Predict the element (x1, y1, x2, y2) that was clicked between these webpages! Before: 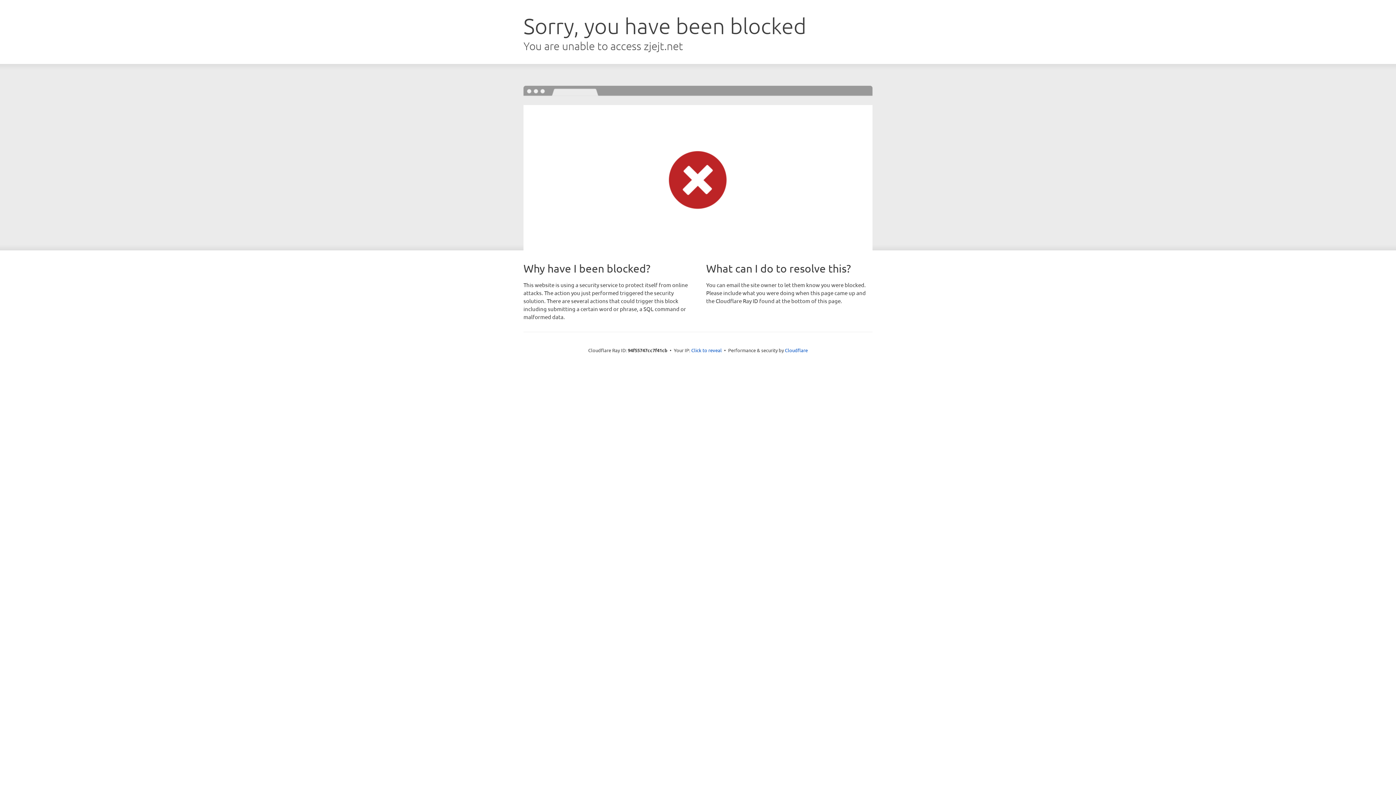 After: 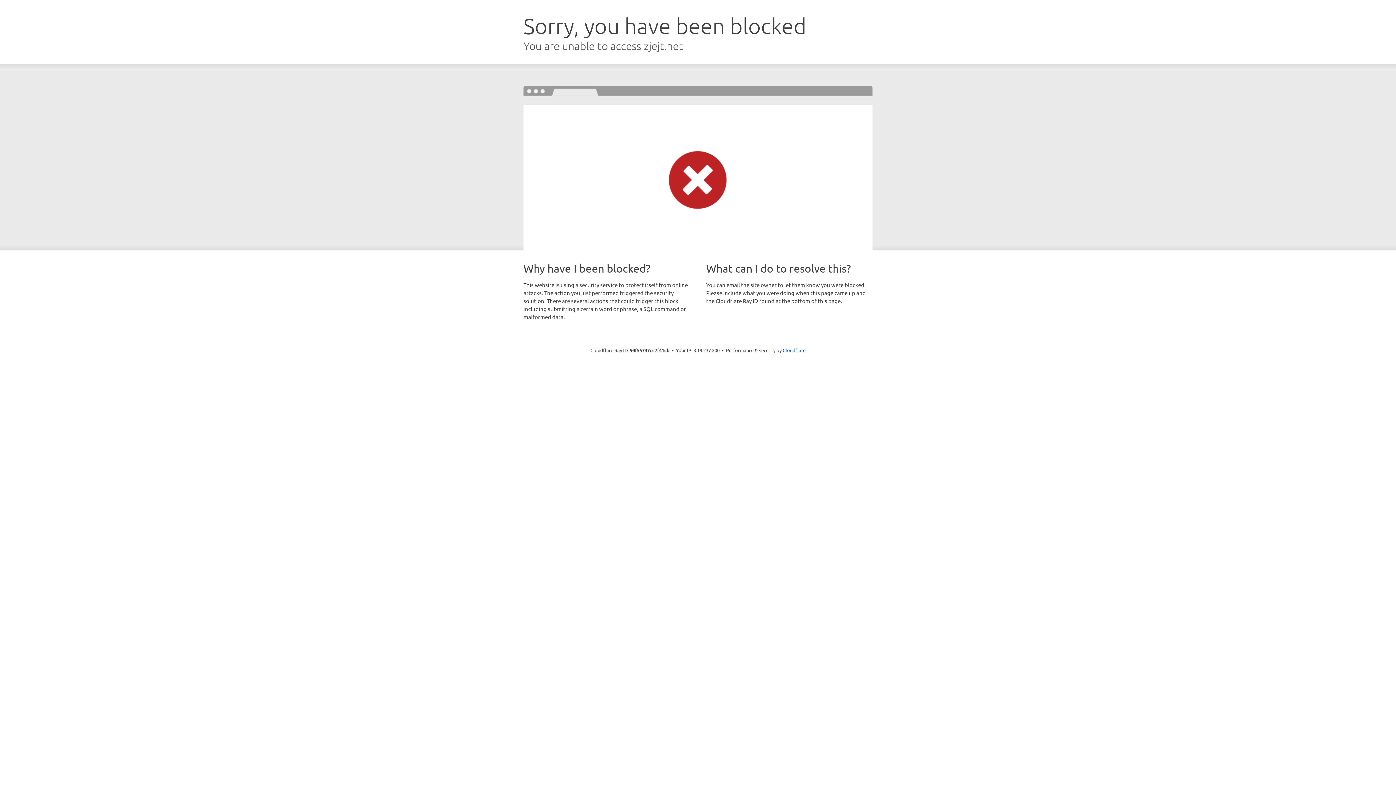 Action: bbox: (691, 346, 722, 353) label: Click to reveal